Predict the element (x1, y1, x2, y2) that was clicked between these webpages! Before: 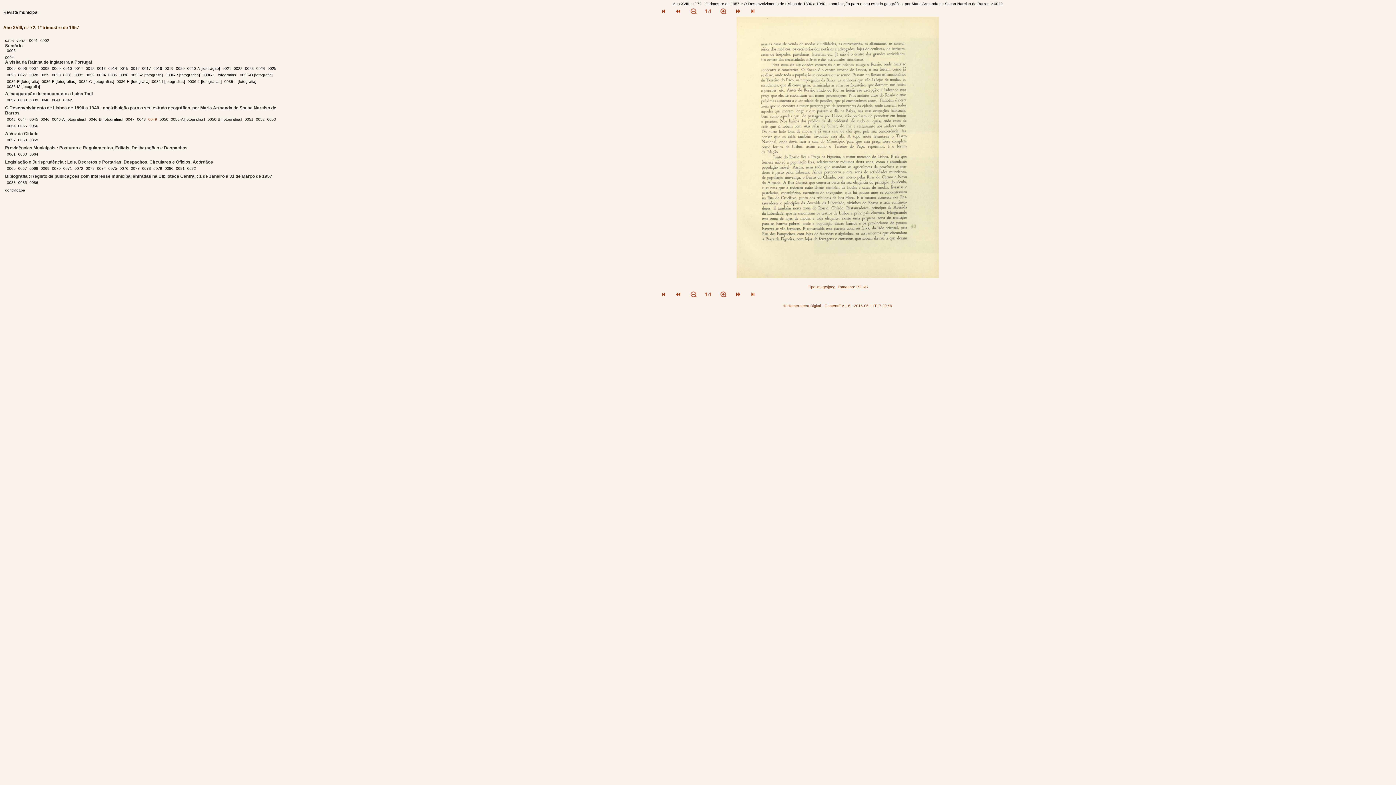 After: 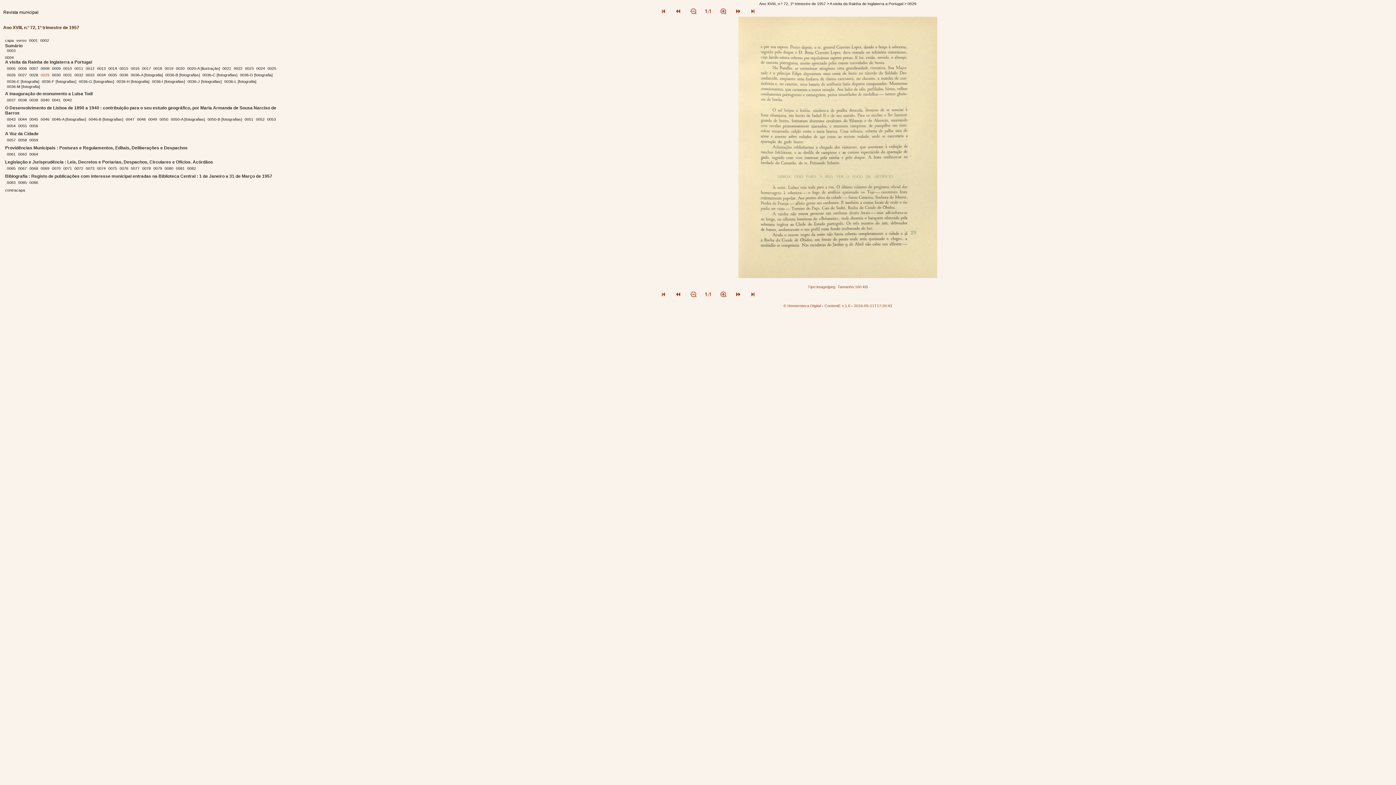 Action: bbox: (40, 72, 50, 77) label: 0029